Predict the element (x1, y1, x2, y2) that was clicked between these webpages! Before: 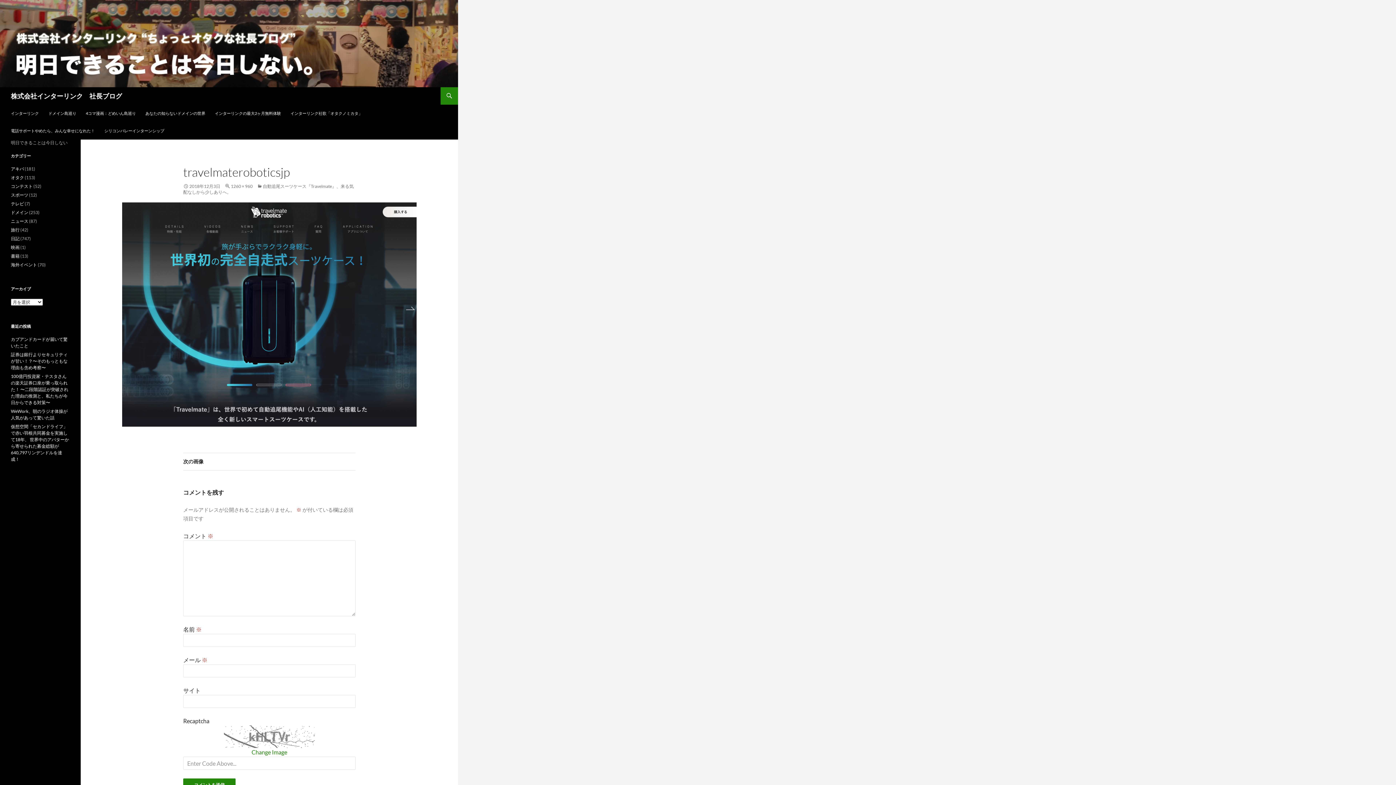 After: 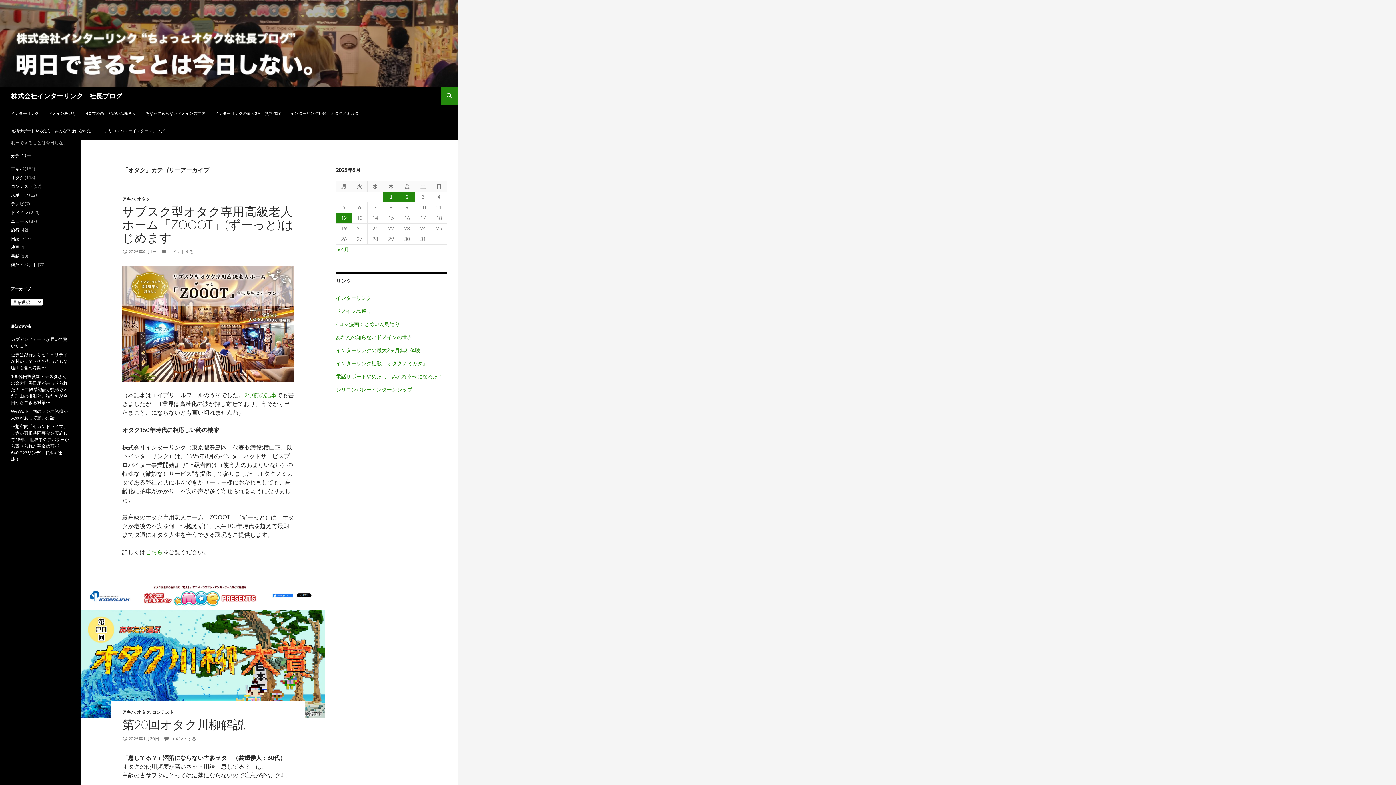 Action: bbox: (10, 174, 24, 180) label: オタク